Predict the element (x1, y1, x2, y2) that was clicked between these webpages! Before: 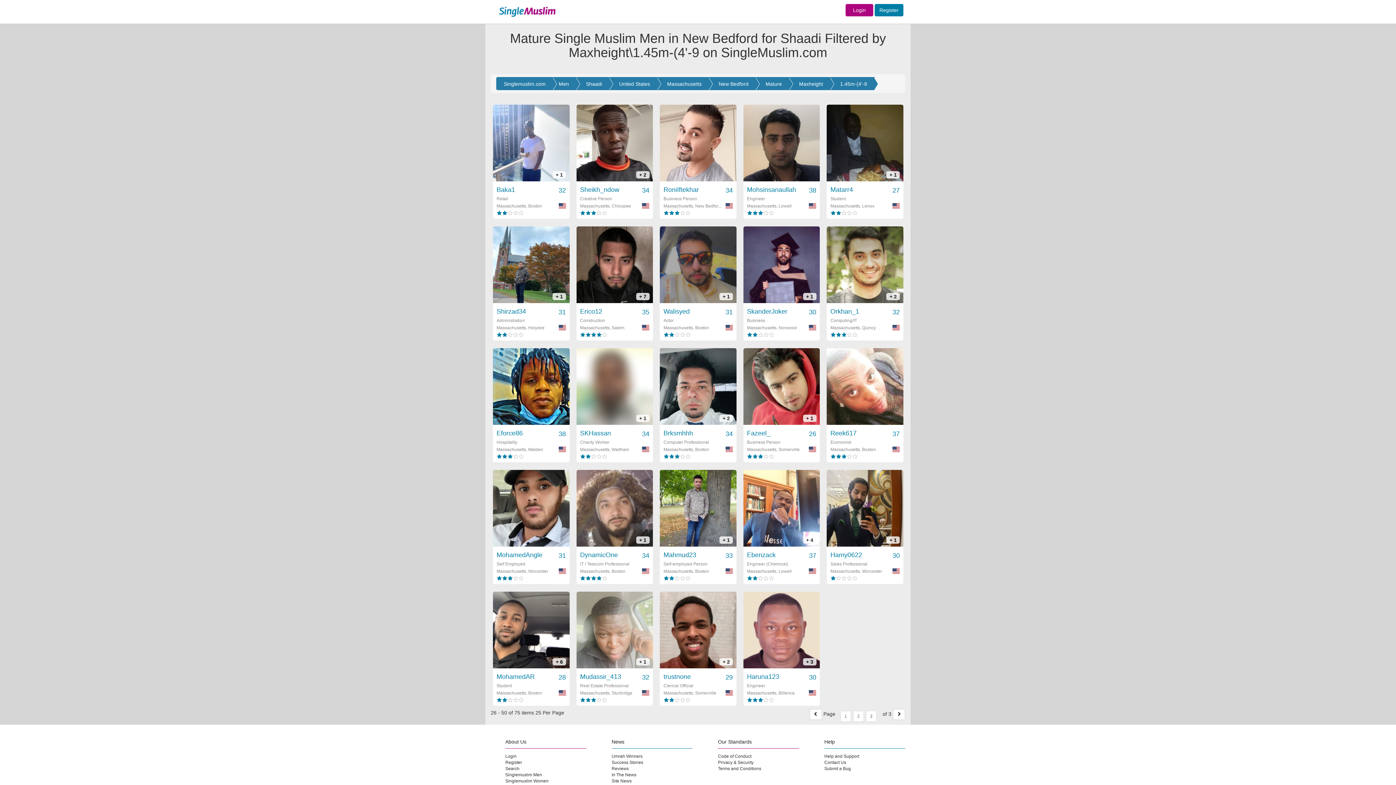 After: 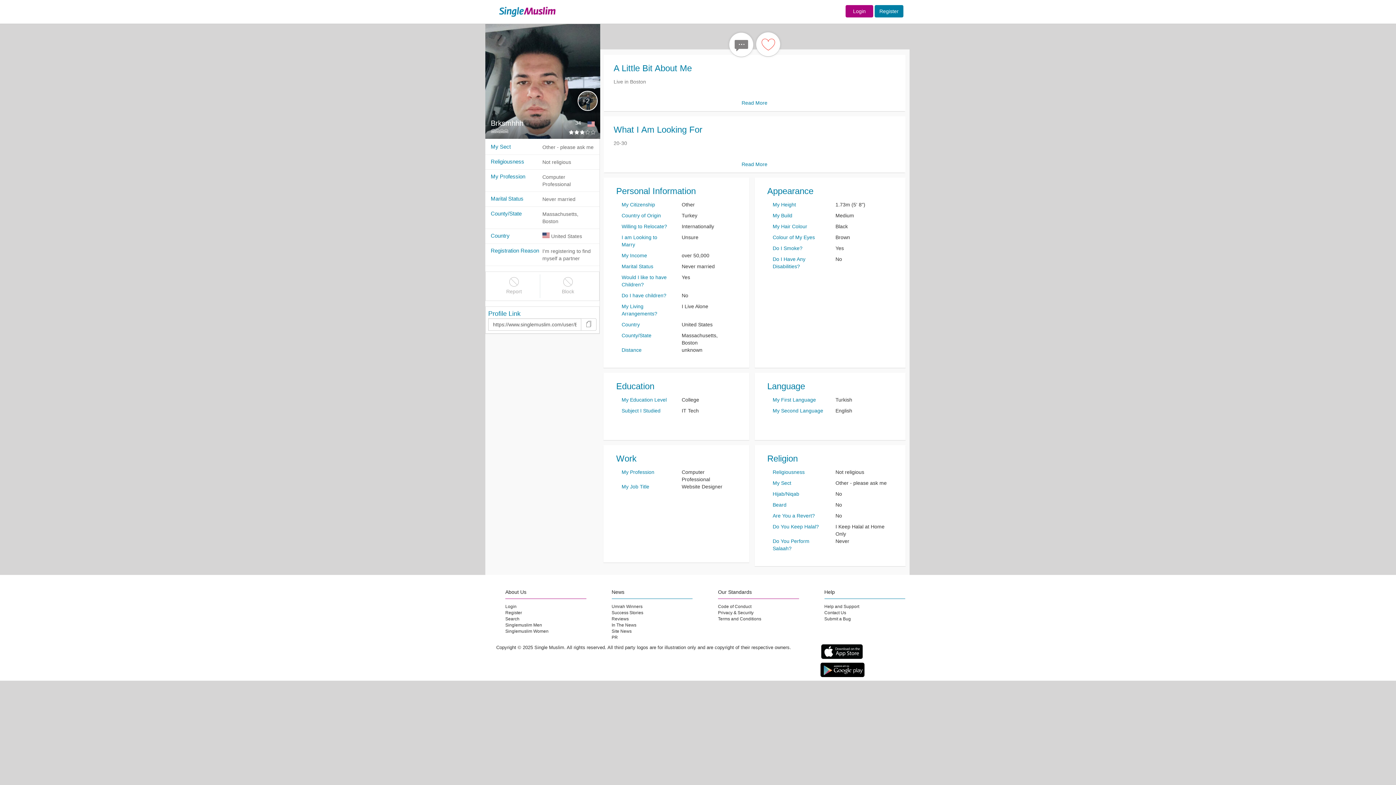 Action: label: + 2
Brksmhhh
34
Computer Professional
Massachusetts, Boston bbox: (660, 348, 736, 464)